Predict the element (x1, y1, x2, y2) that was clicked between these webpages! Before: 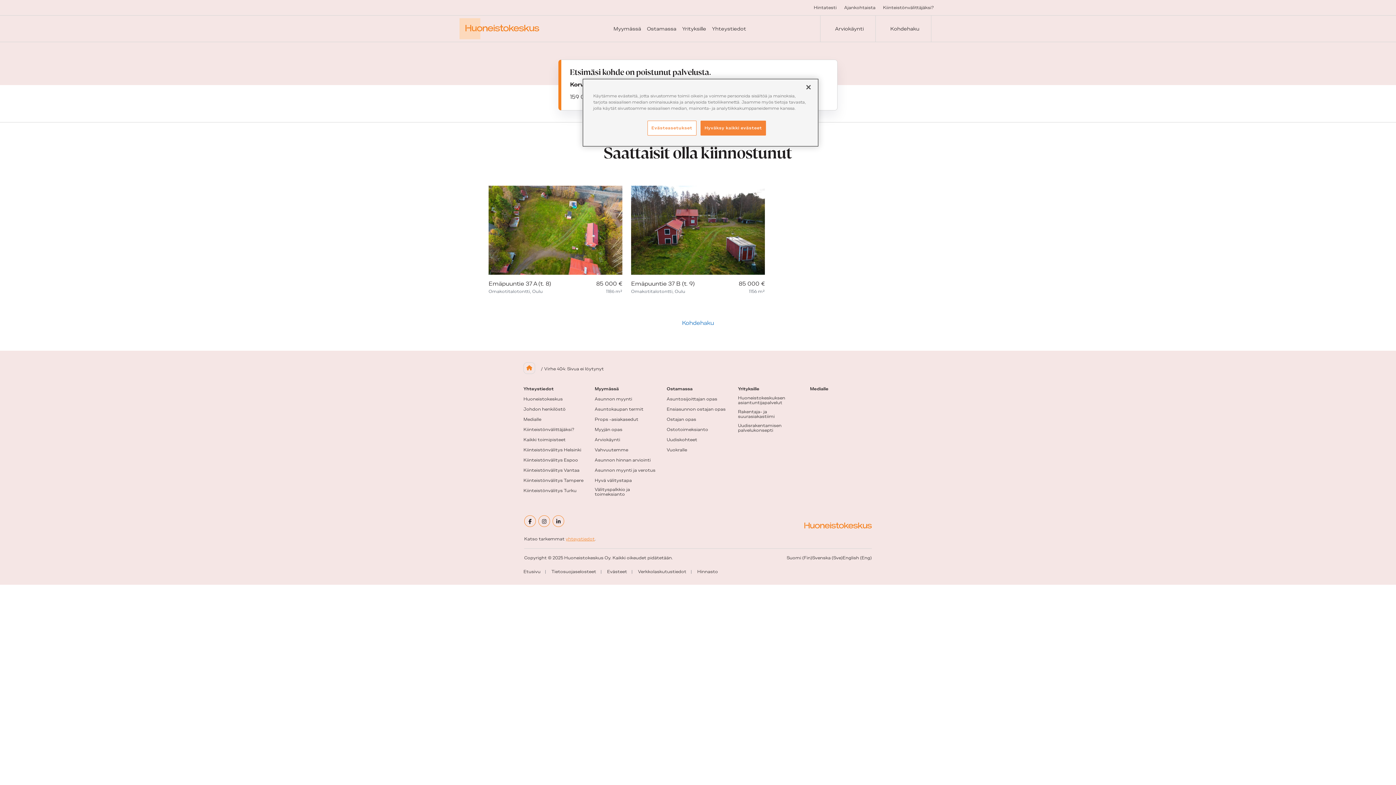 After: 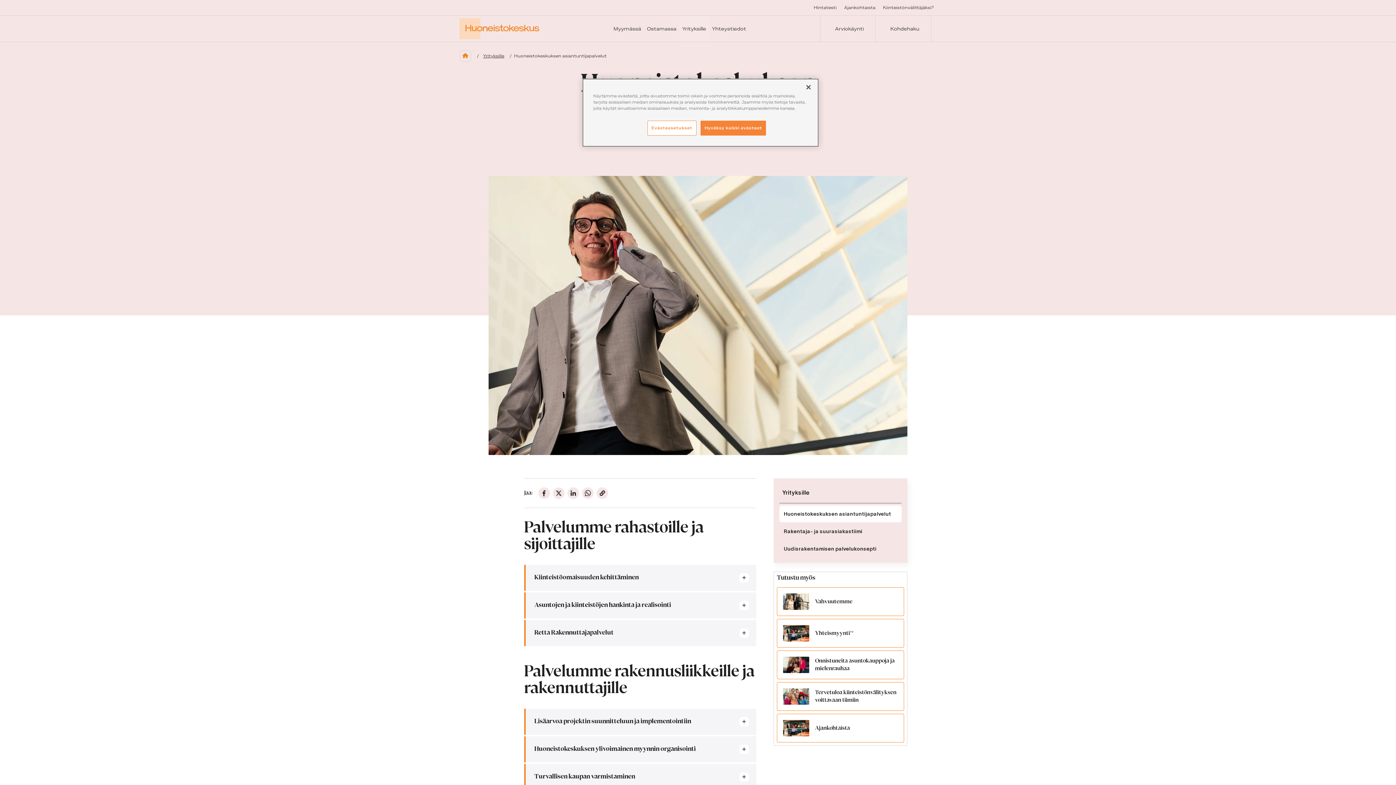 Action: label: Huoneistokeskuksen asiantuntijapalvelut bbox: (738, 396, 801, 405)